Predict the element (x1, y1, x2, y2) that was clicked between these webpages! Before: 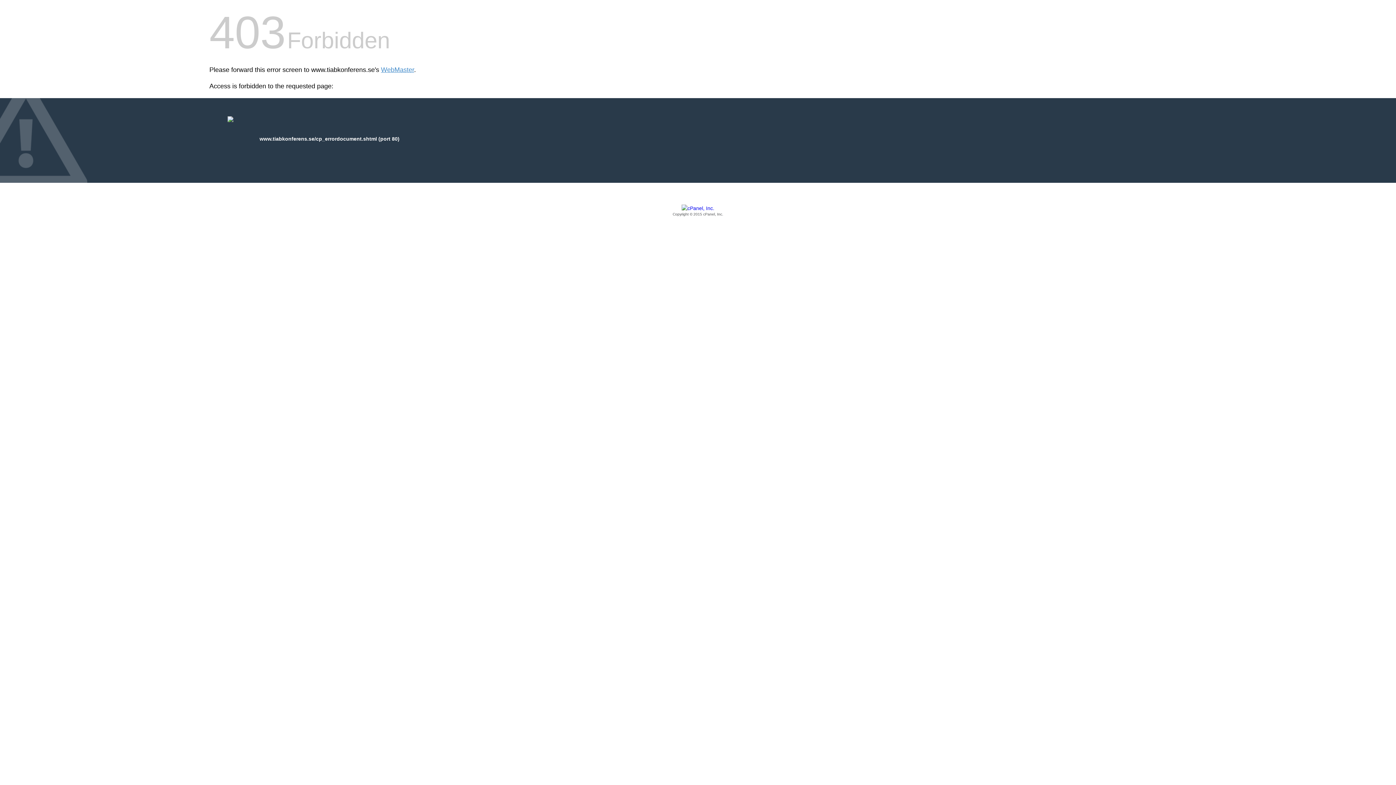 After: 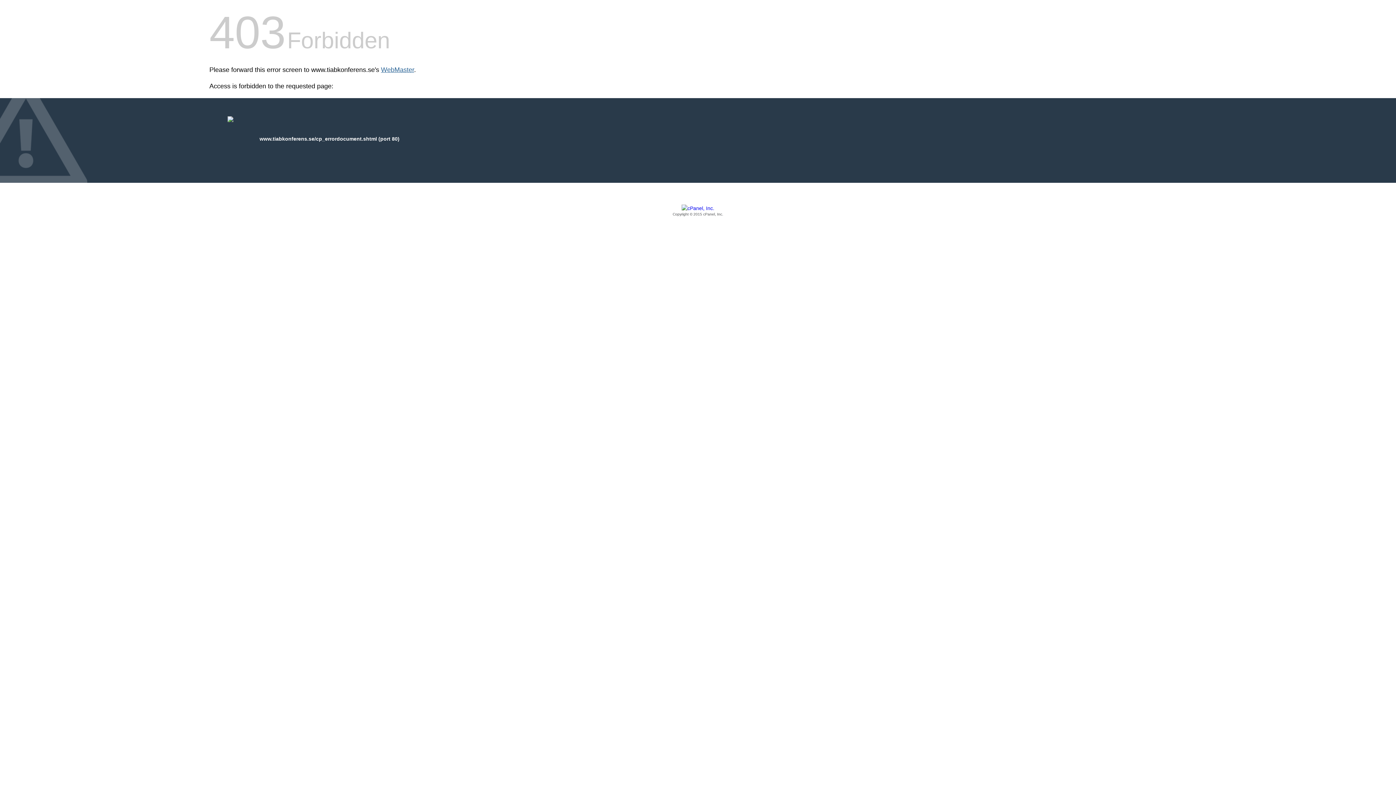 Action: bbox: (381, 66, 414, 73) label: WebMaster